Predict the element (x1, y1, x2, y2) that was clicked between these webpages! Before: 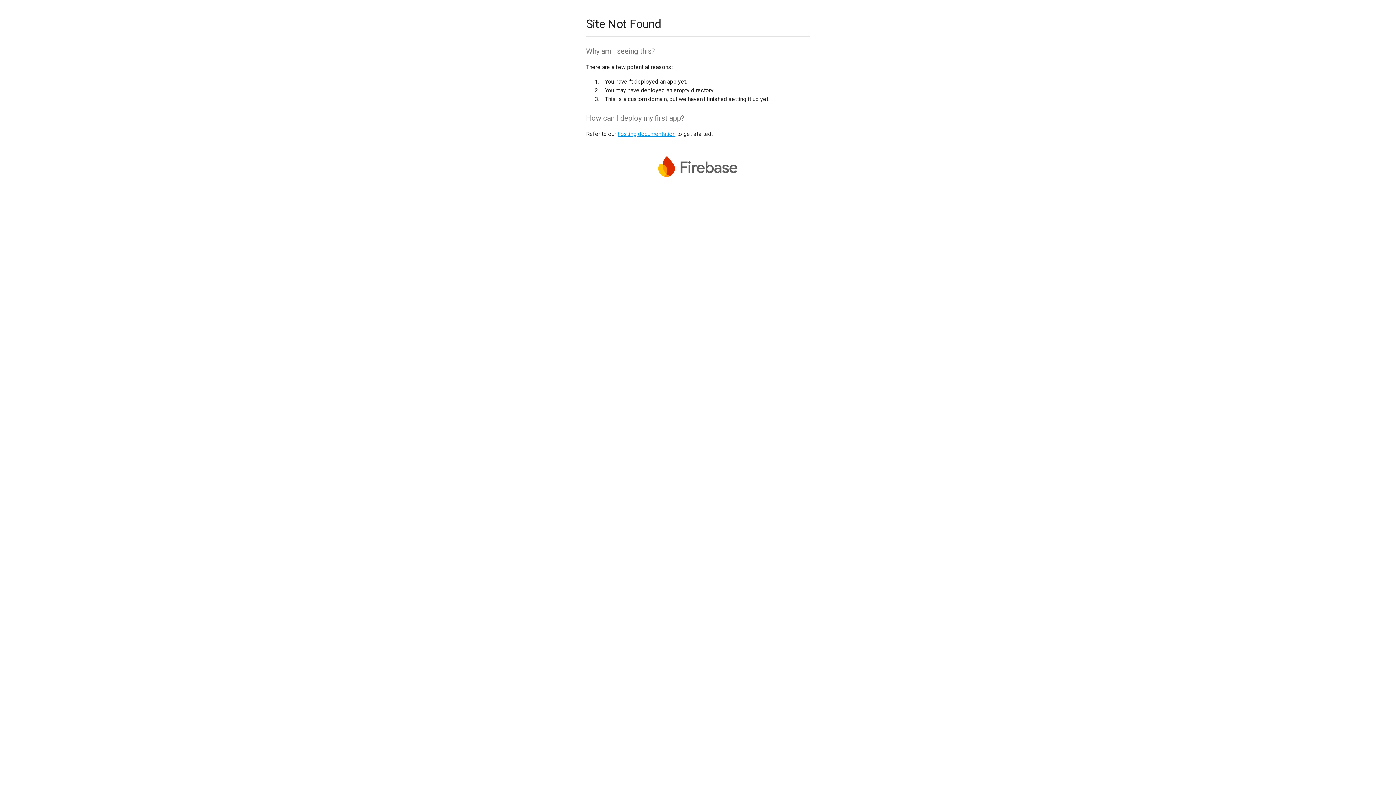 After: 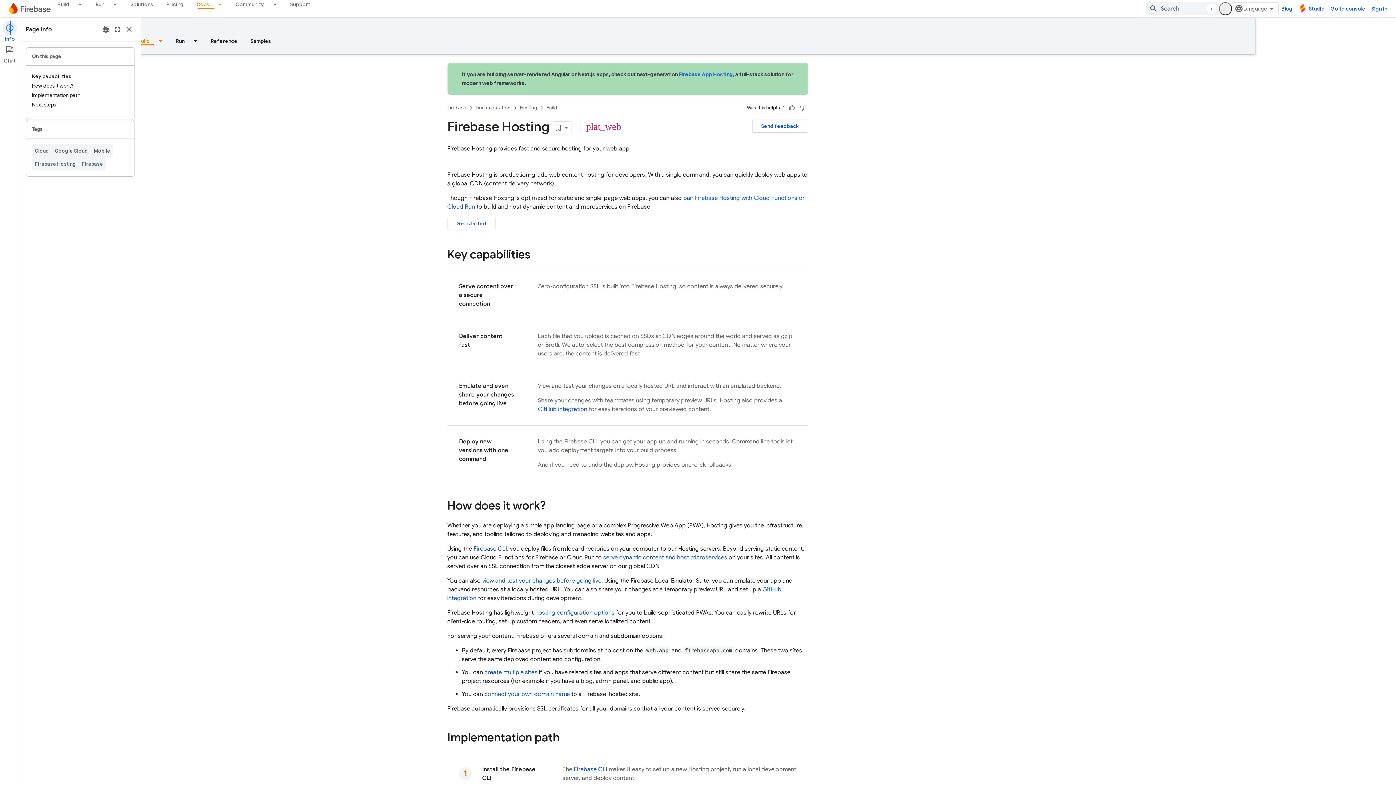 Action: bbox: (617, 130, 675, 137) label: hosting documentation